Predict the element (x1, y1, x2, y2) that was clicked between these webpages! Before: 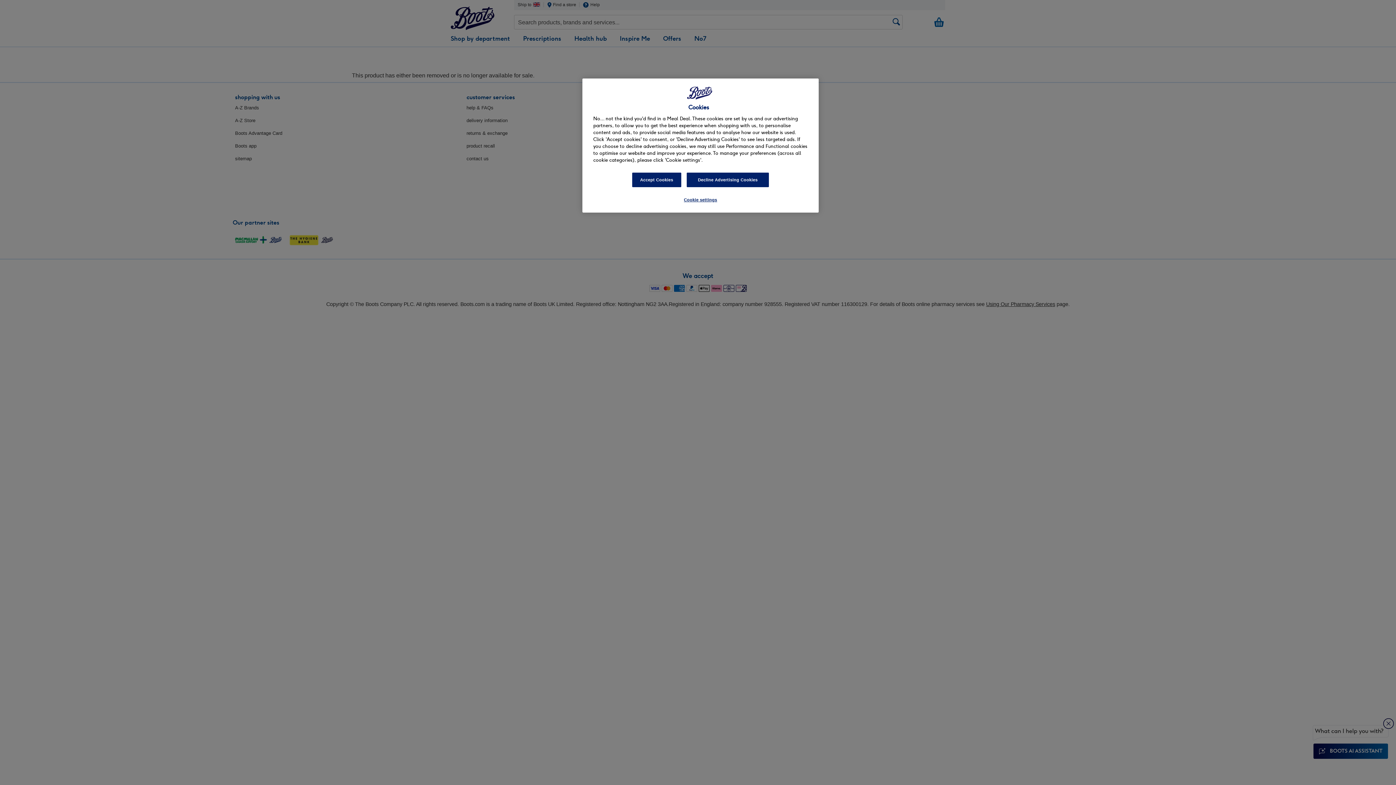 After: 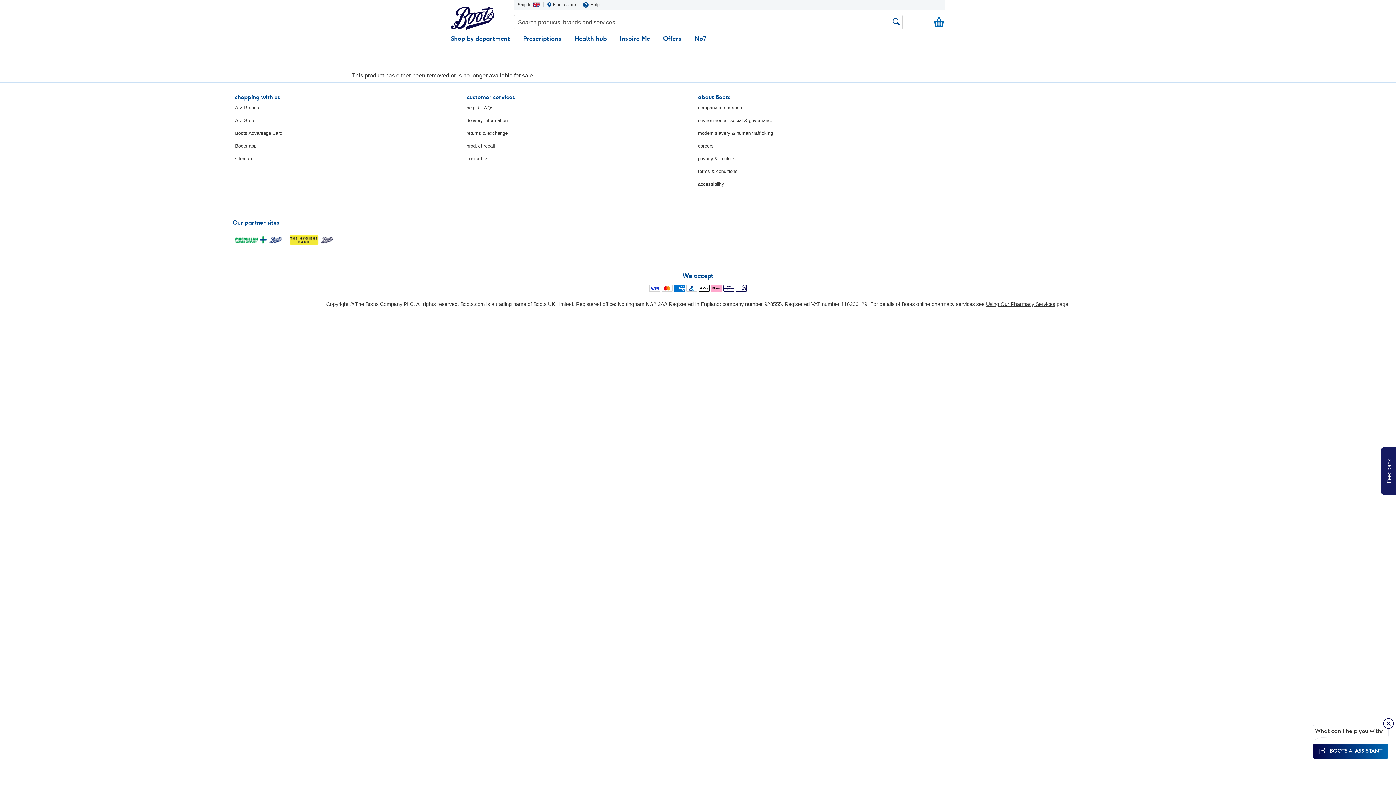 Action: label: Decline Advertising Cookies bbox: (686, 172, 769, 187)